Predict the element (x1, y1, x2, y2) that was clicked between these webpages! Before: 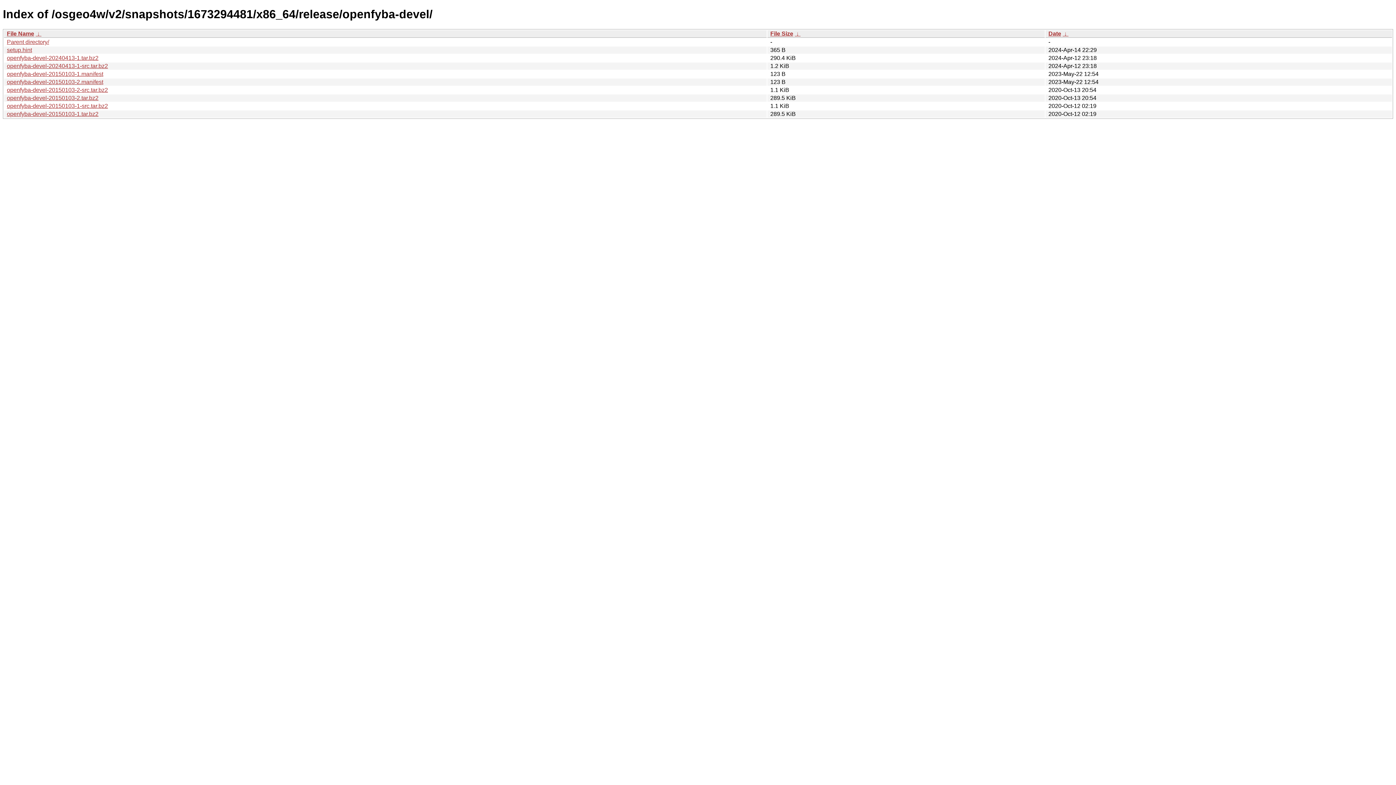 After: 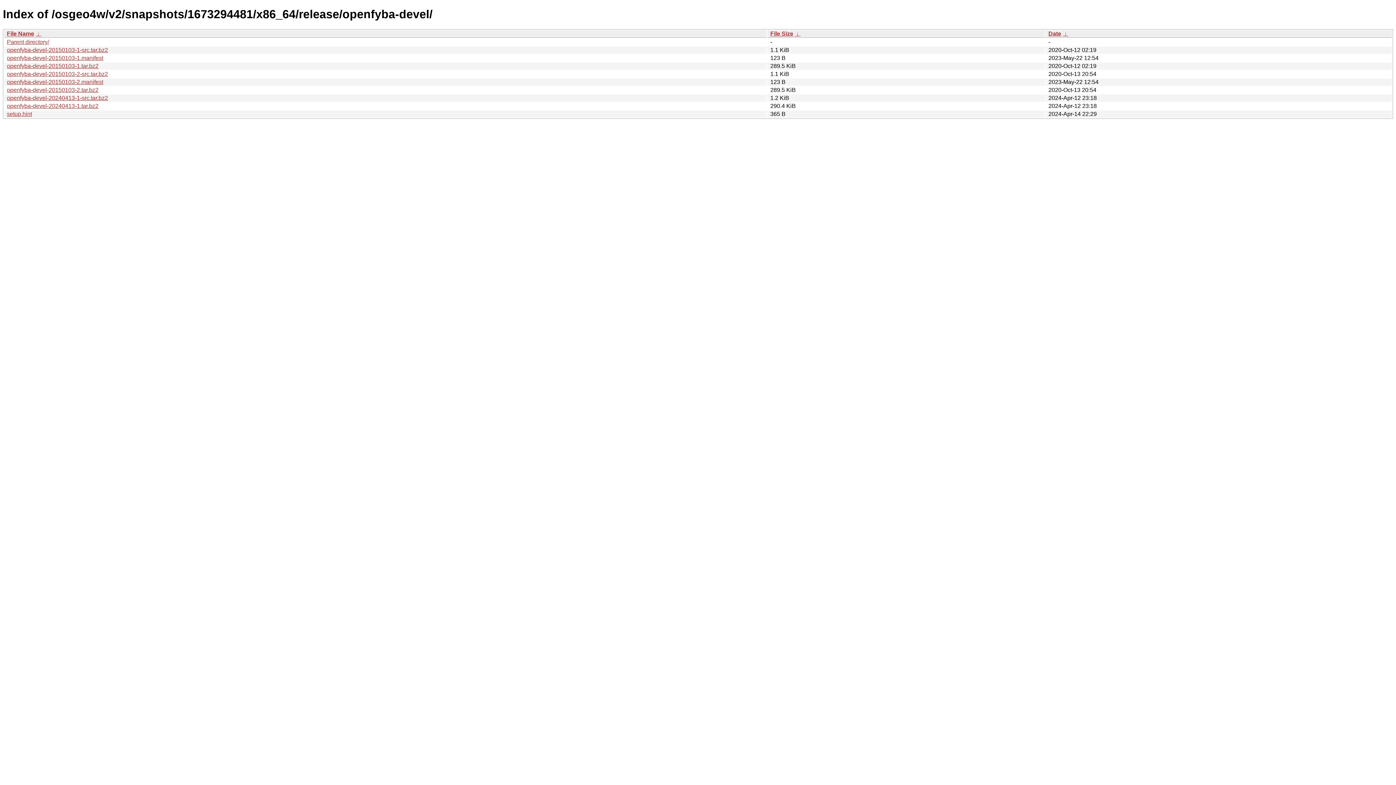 Action: bbox: (6, 30, 34, 36) label: File Name